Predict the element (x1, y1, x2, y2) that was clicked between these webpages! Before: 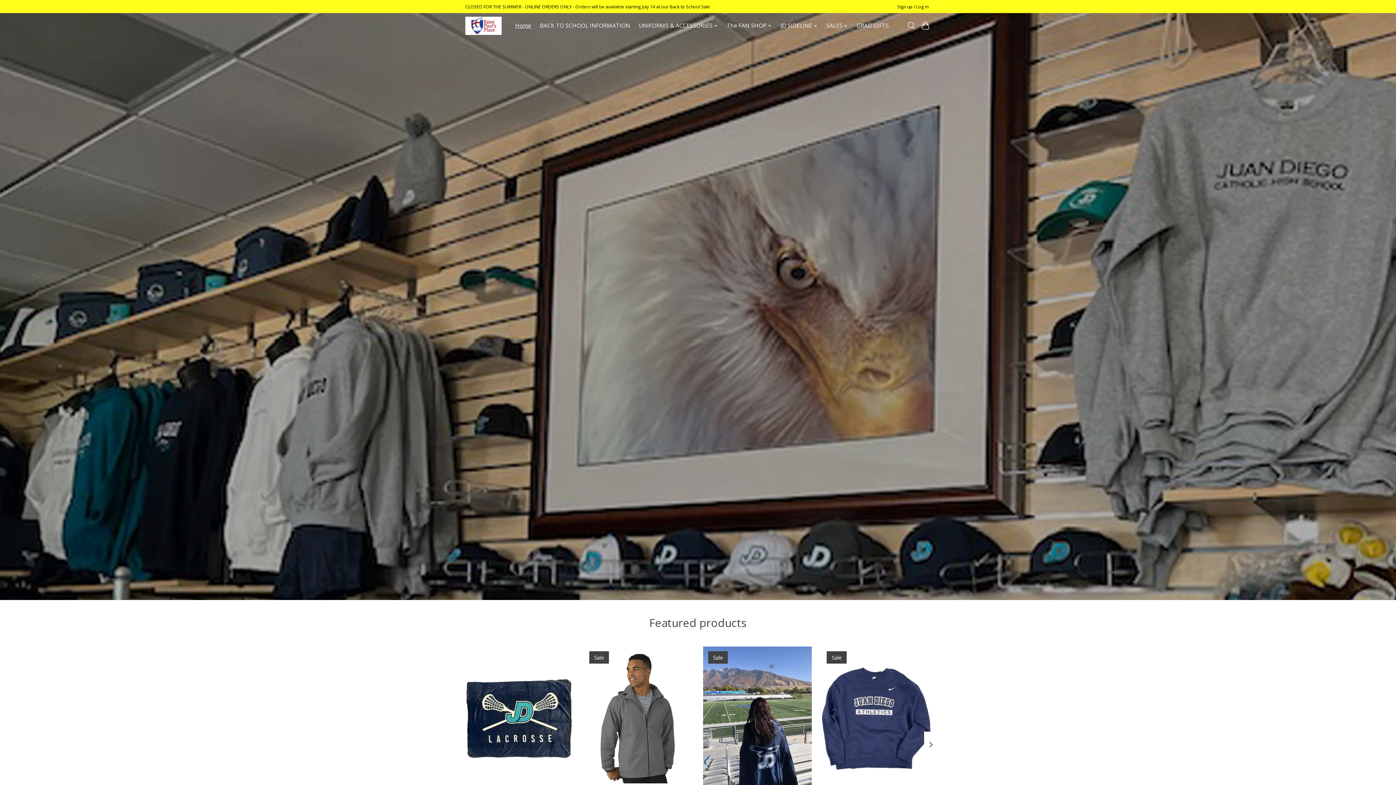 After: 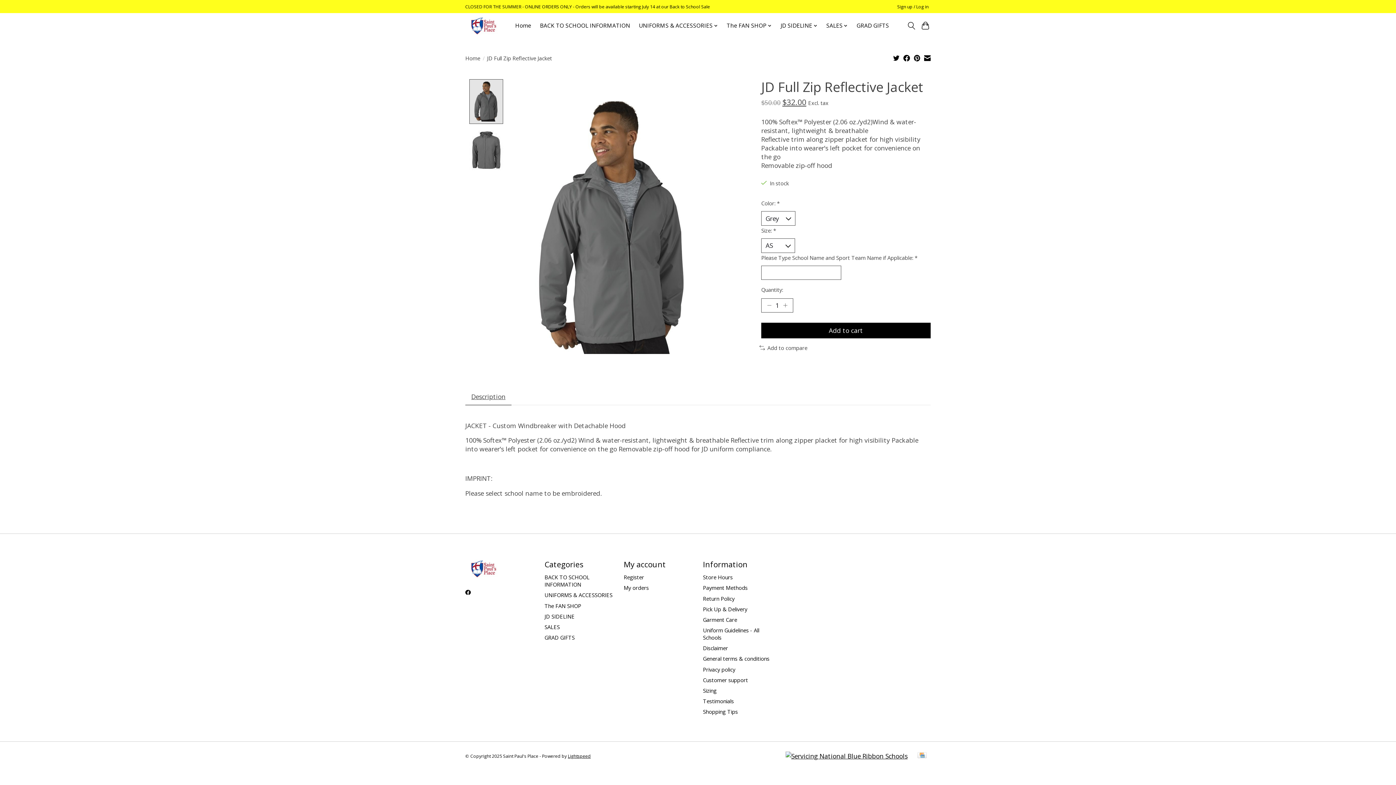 Action: bbox: (584, 646, 693, 791) label: NON-UNIFORM JD  Full Zip Reflective Jacket